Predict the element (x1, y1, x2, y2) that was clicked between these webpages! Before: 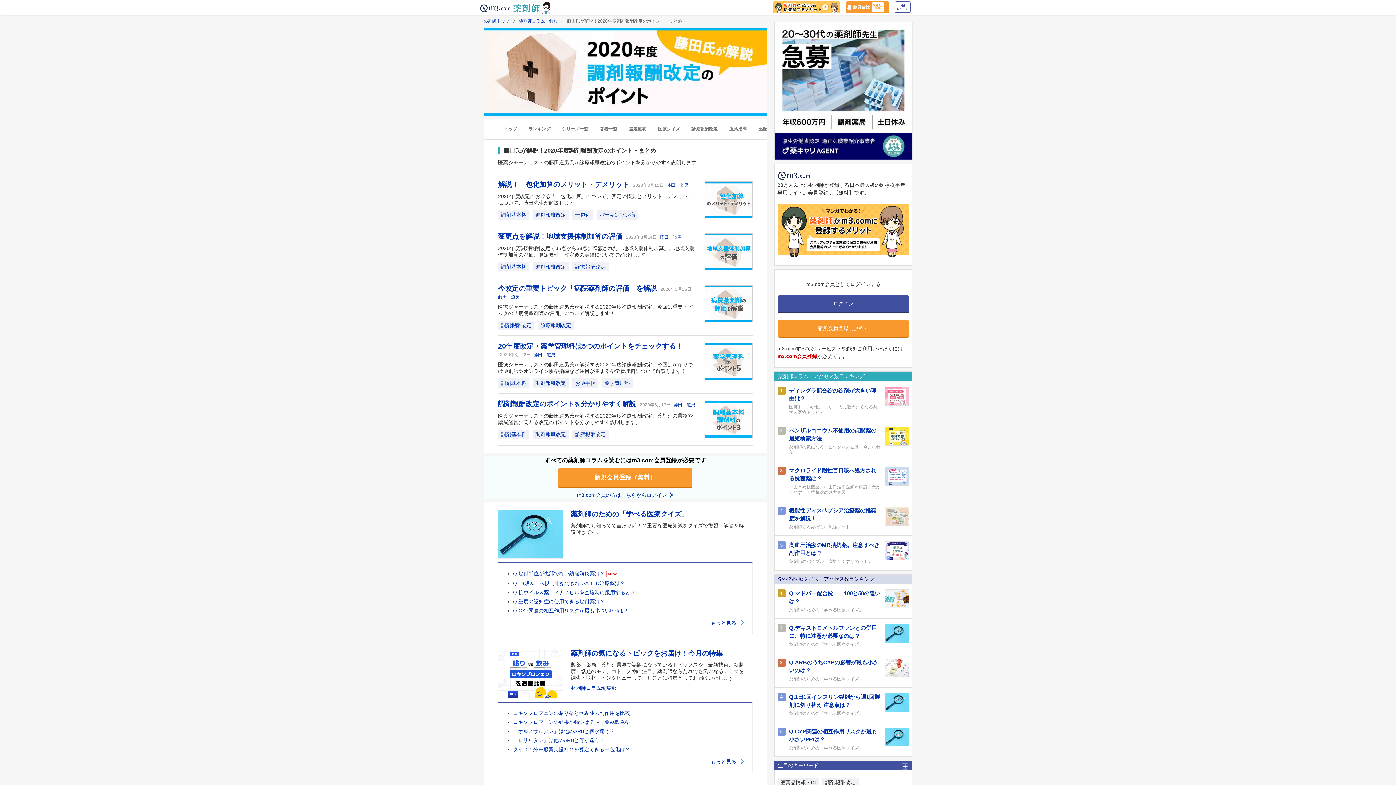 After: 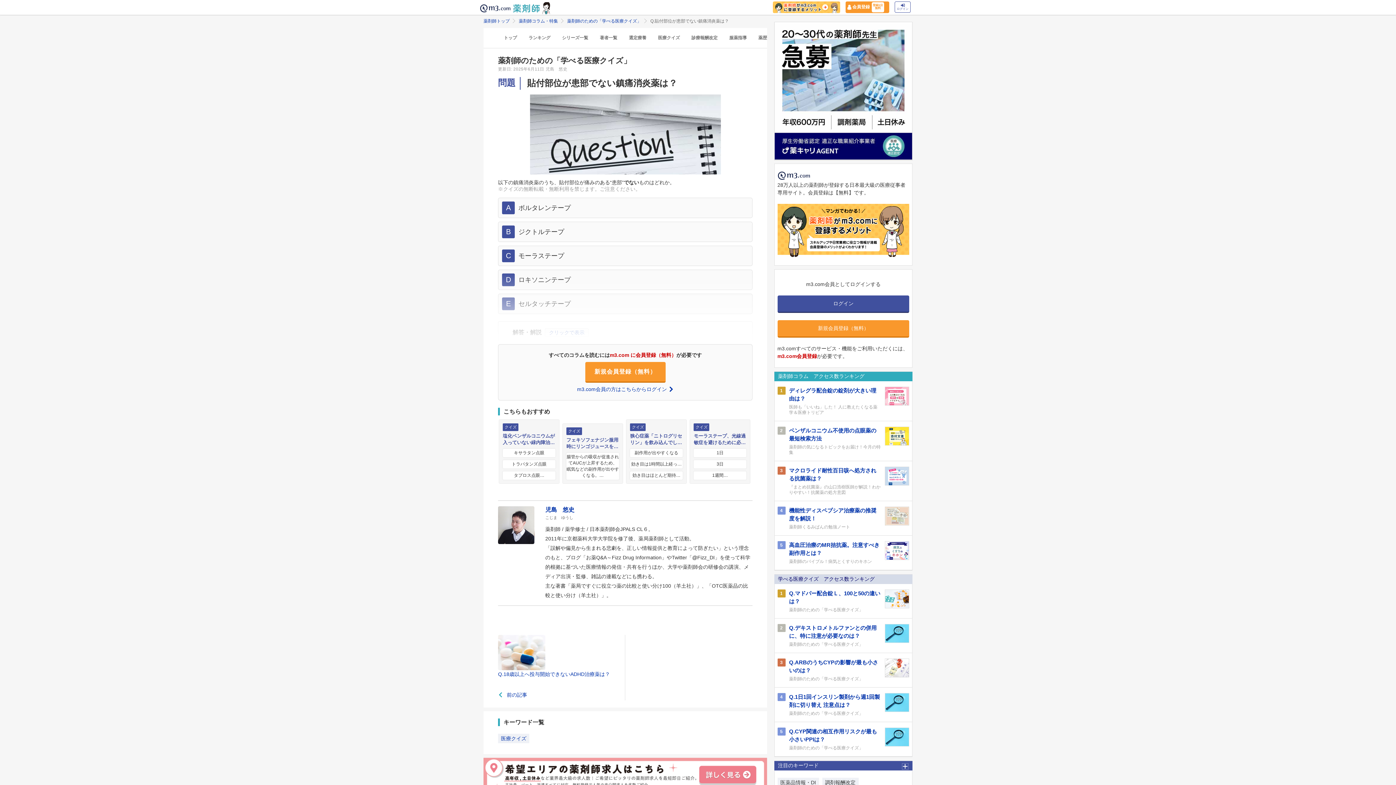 Action: bbox: (513, 570, 620, 576) label: Q.貼付部位が患部でない鎮痛消炎薬は？ NEW